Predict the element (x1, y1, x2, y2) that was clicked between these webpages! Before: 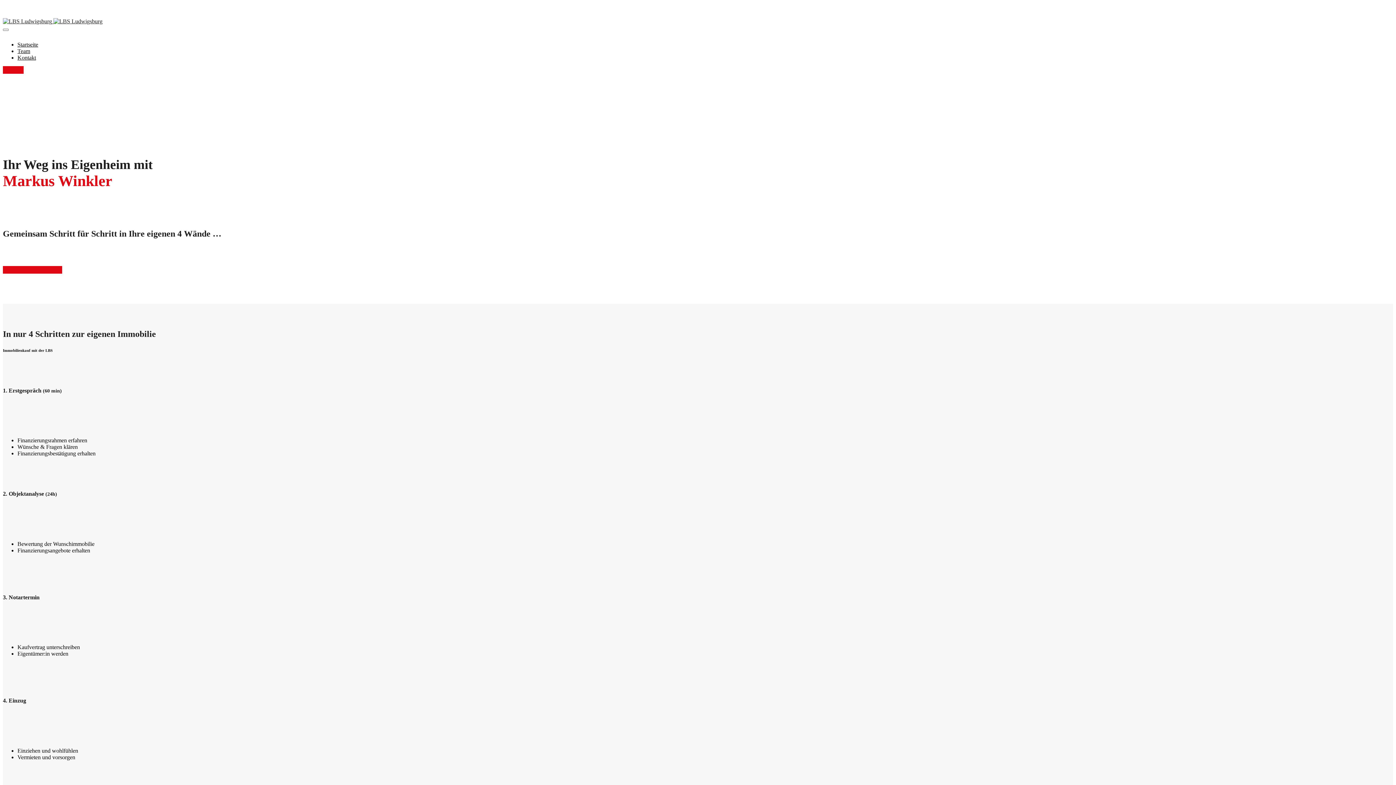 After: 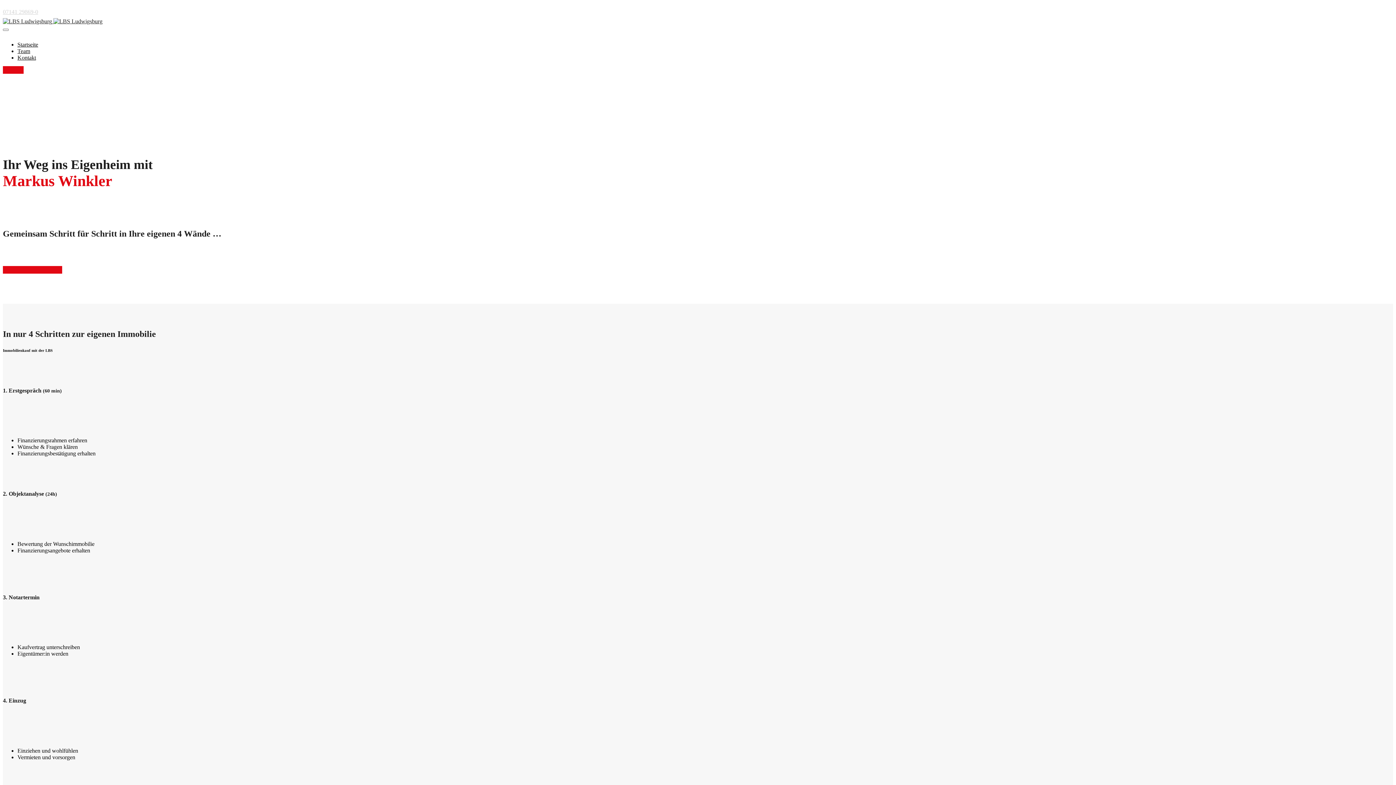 Action: label: 07141 29869-0 bbox: (2, 8, 38, 14)